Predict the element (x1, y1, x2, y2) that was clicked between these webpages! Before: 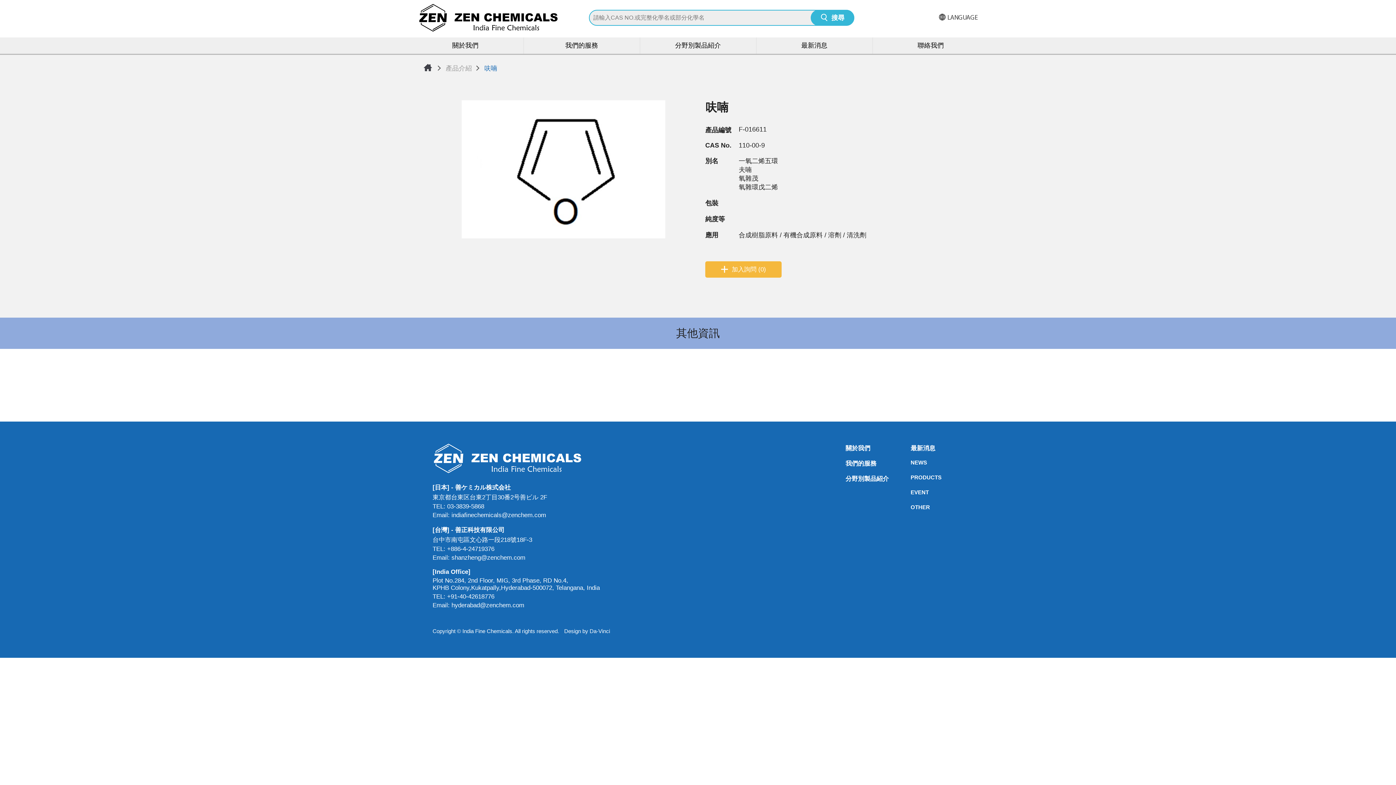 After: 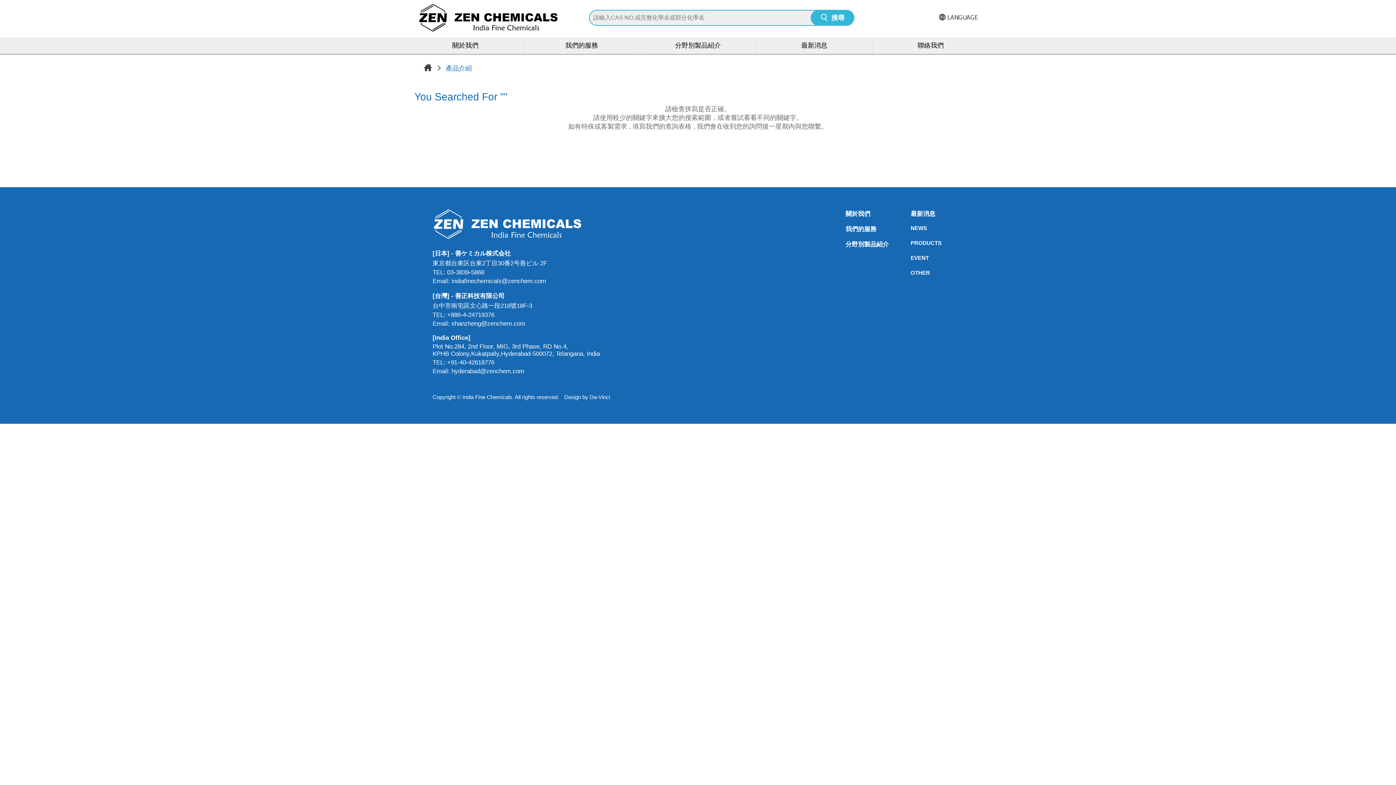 Action: label: 搜尋 bbox: (810, 9, 854, 25)